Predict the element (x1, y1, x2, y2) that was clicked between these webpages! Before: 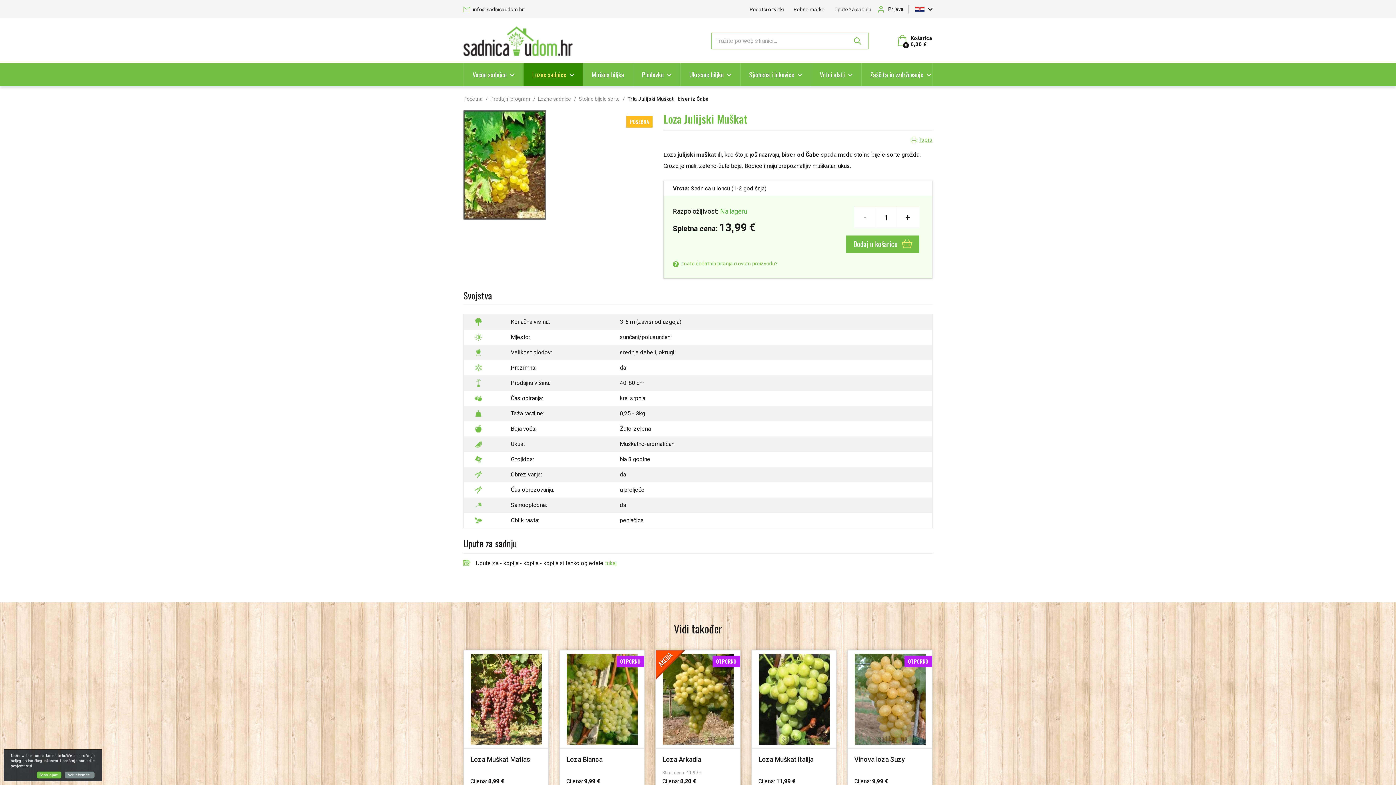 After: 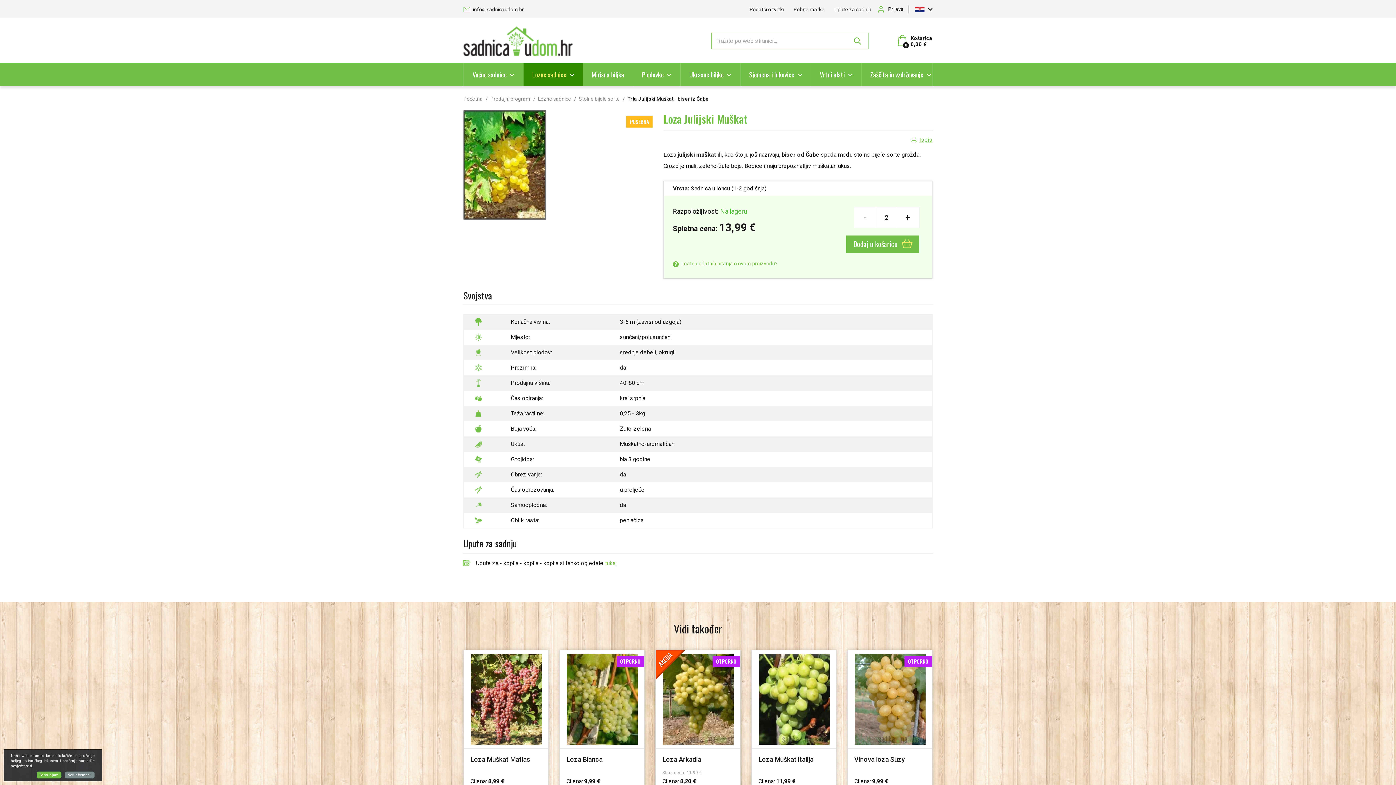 Action: bbox: (897, 207, 918, 228) label: +